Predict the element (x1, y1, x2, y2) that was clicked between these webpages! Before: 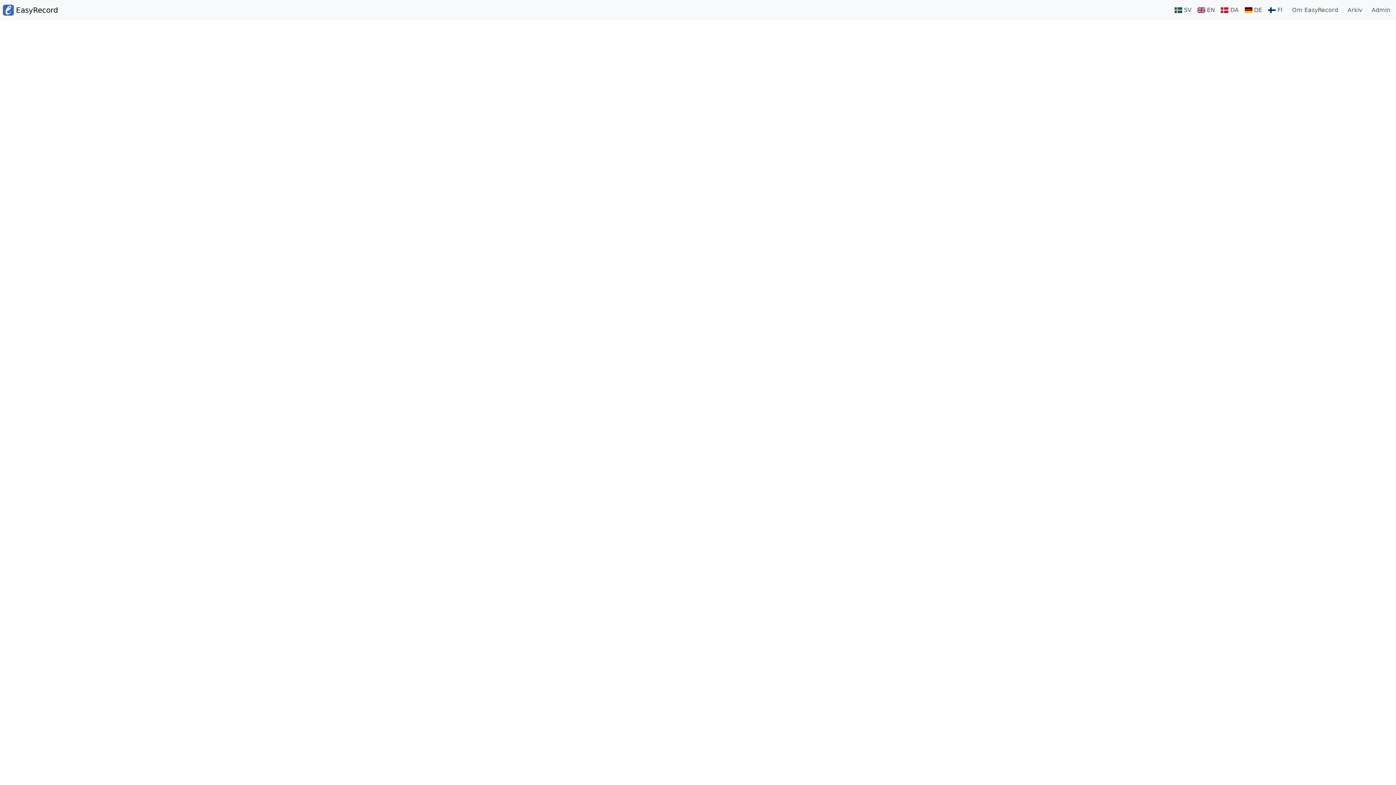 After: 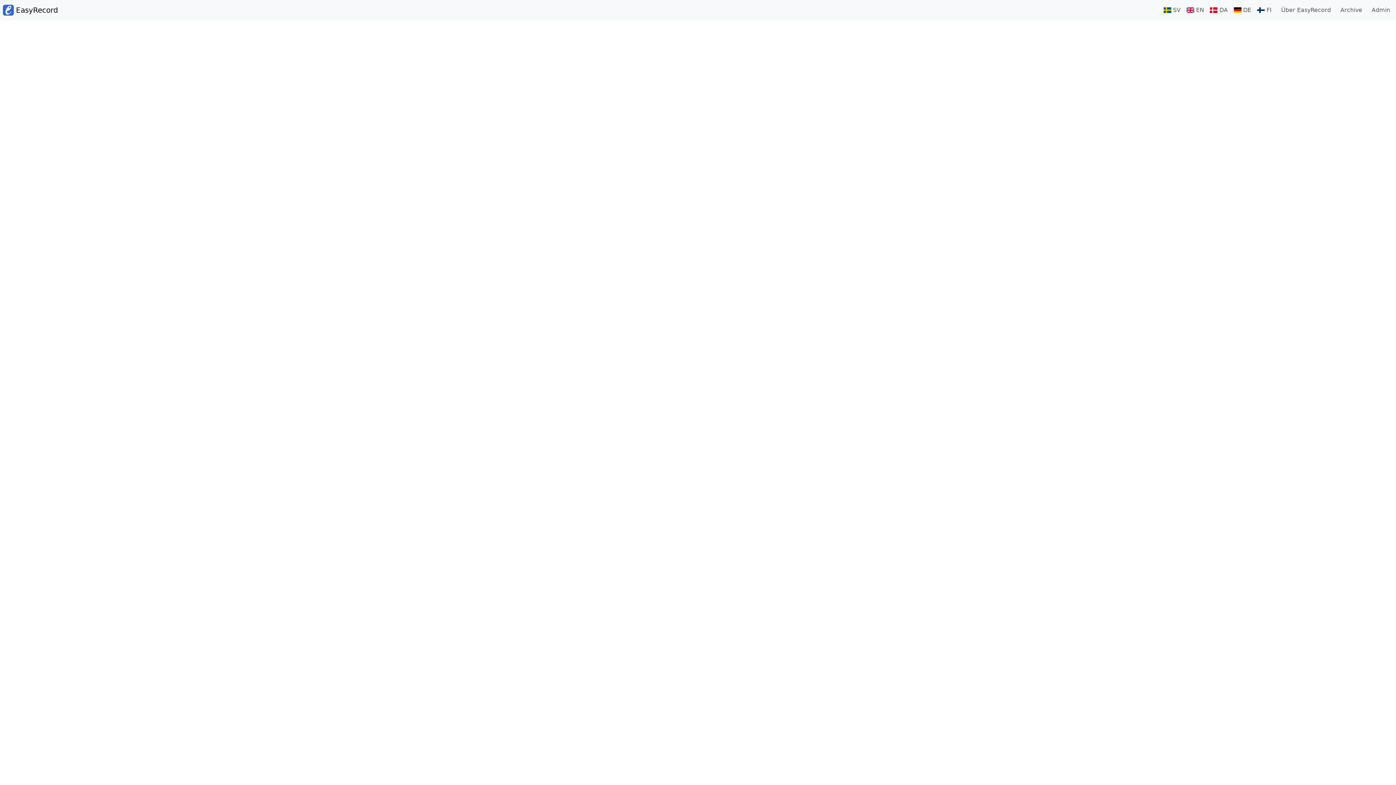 Action: bbox: (1241, 2, 1265, 17) label:  DE